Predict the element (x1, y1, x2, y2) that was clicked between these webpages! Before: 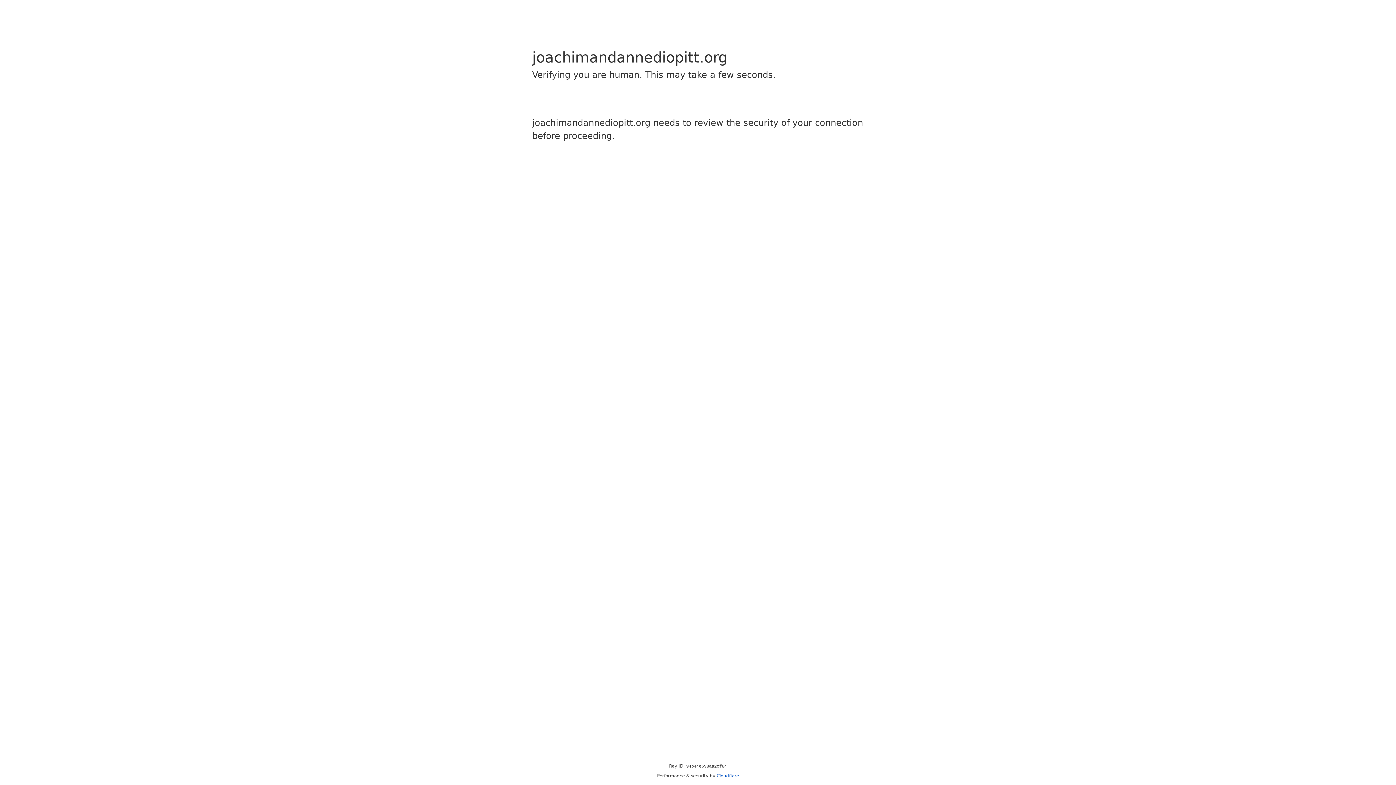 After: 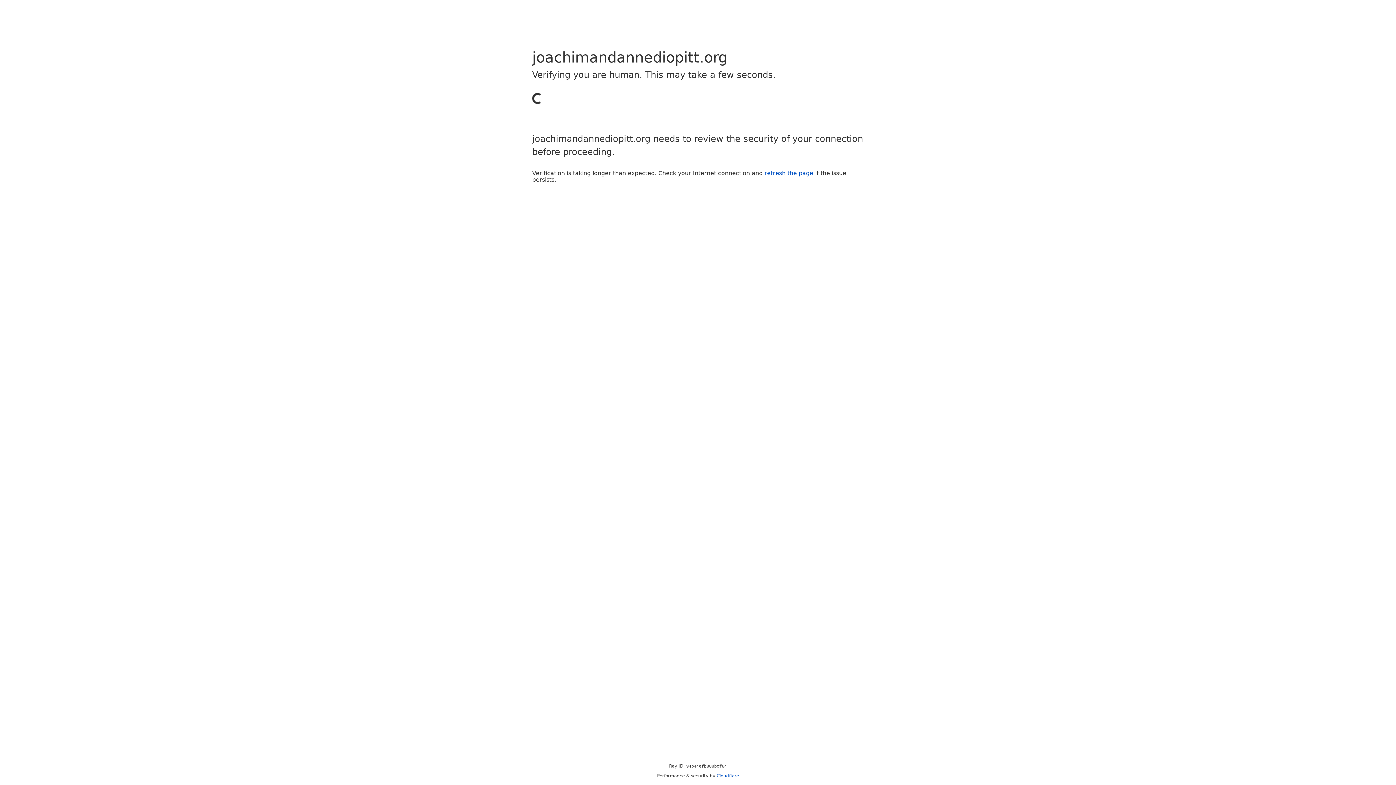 Action: label: Cloudflare bbox: (716, 773, 739, 778)